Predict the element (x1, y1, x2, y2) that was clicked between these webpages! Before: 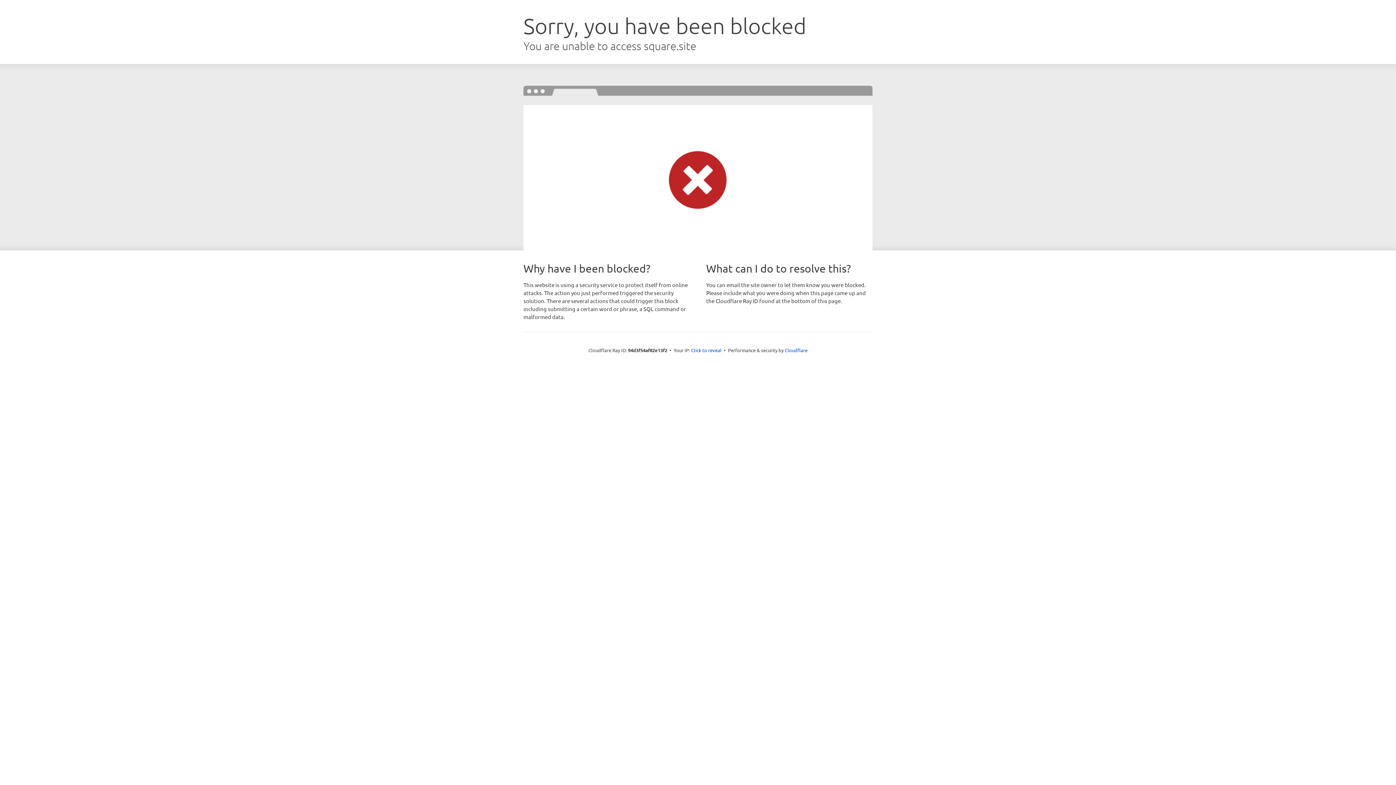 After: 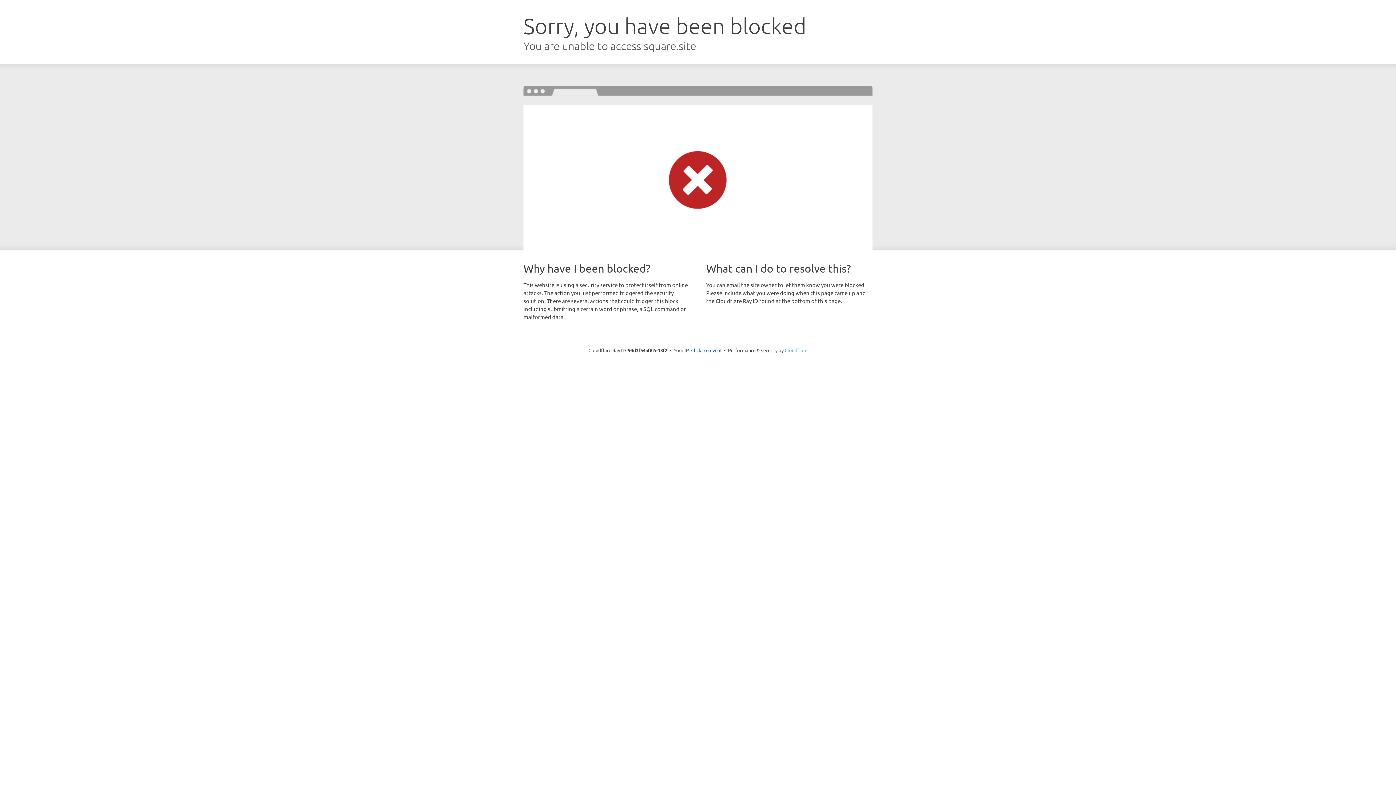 Action: label: Cloudflare bbox: (784, 347, 807, 353)